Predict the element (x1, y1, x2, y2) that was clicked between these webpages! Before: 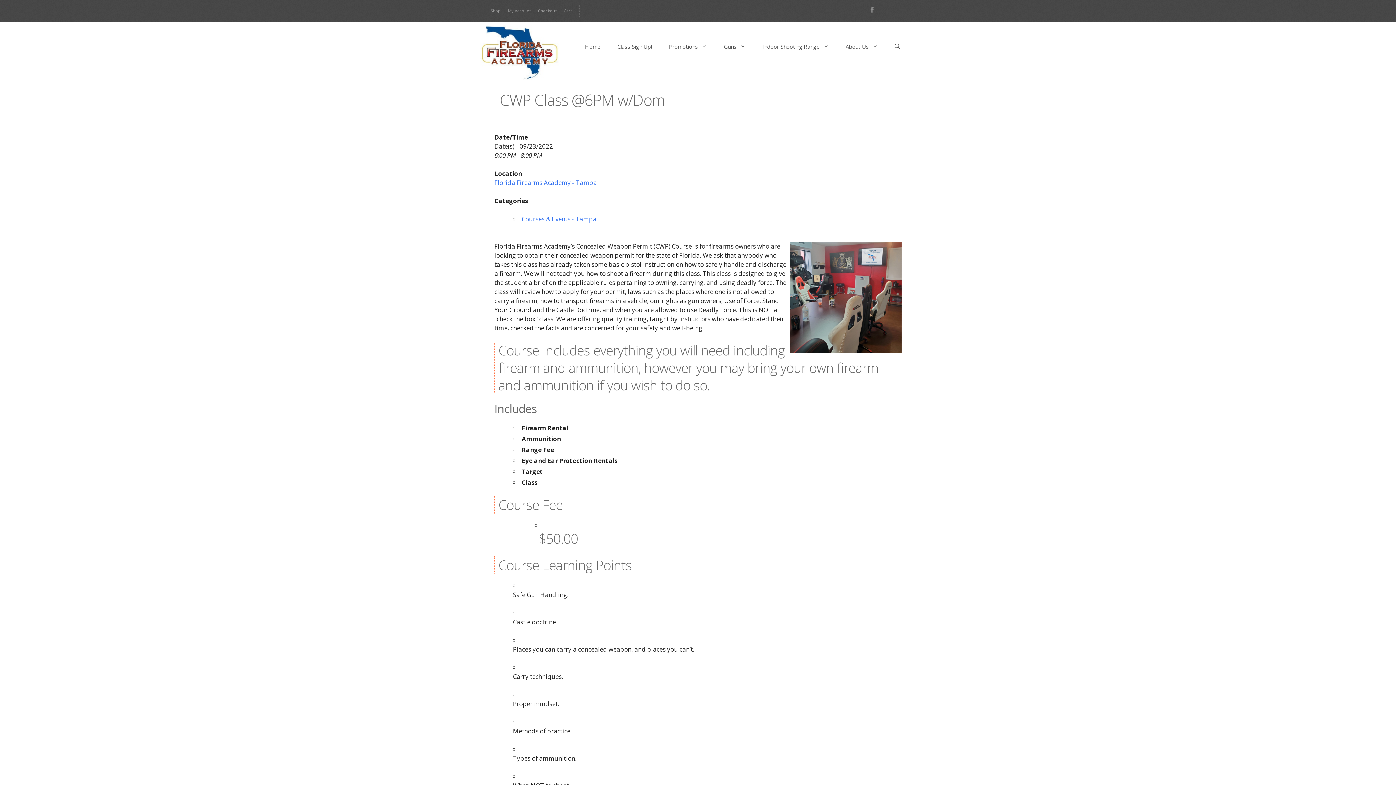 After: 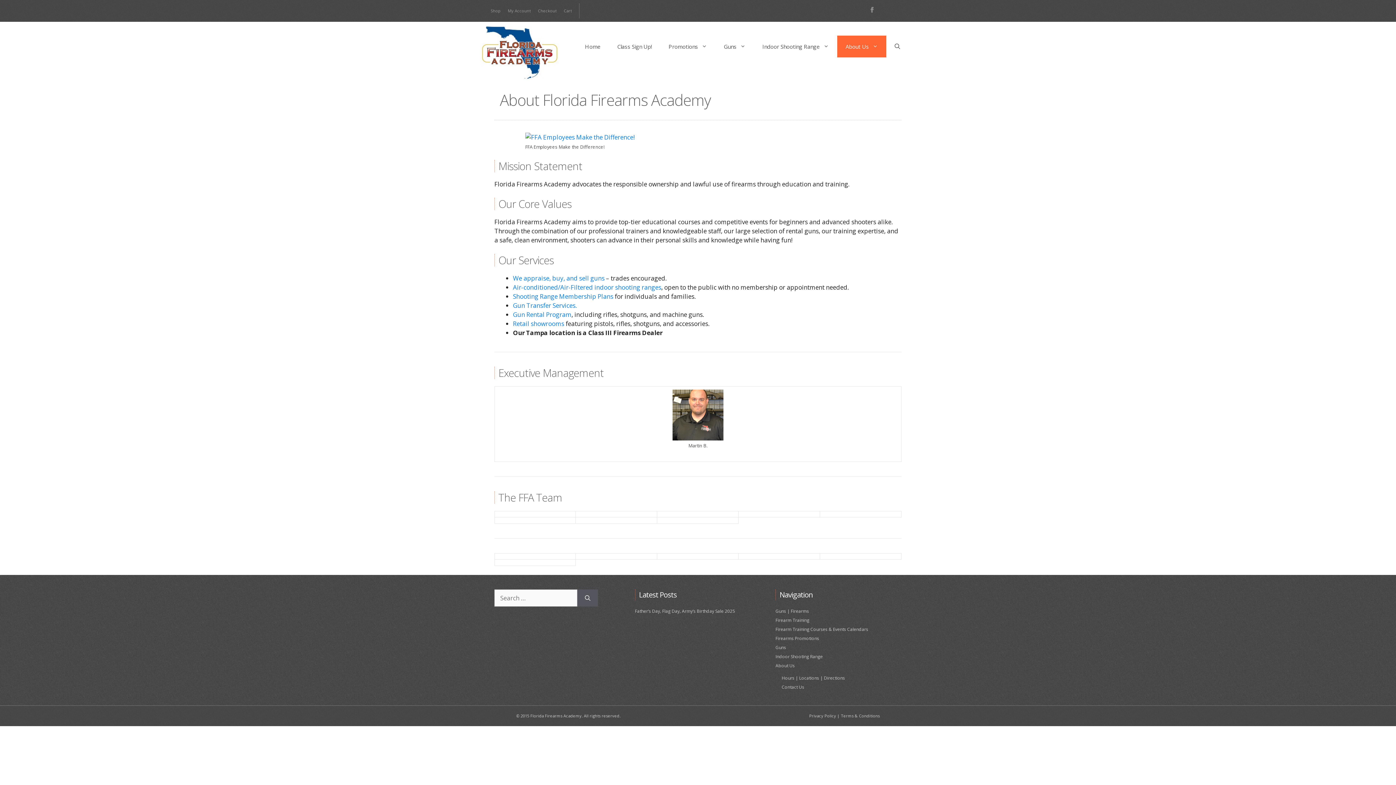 Action: bbox: (837, 35, 886, 57) label: About Us